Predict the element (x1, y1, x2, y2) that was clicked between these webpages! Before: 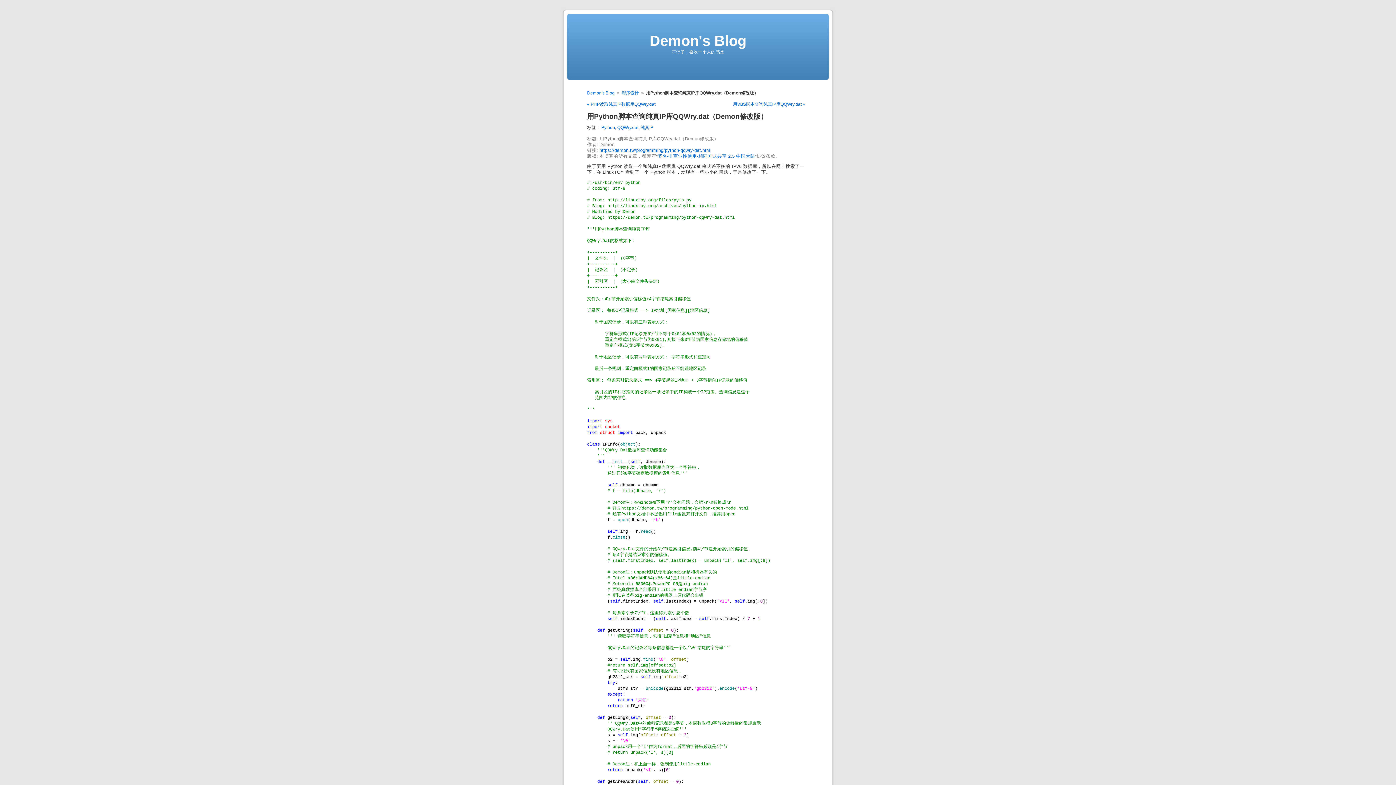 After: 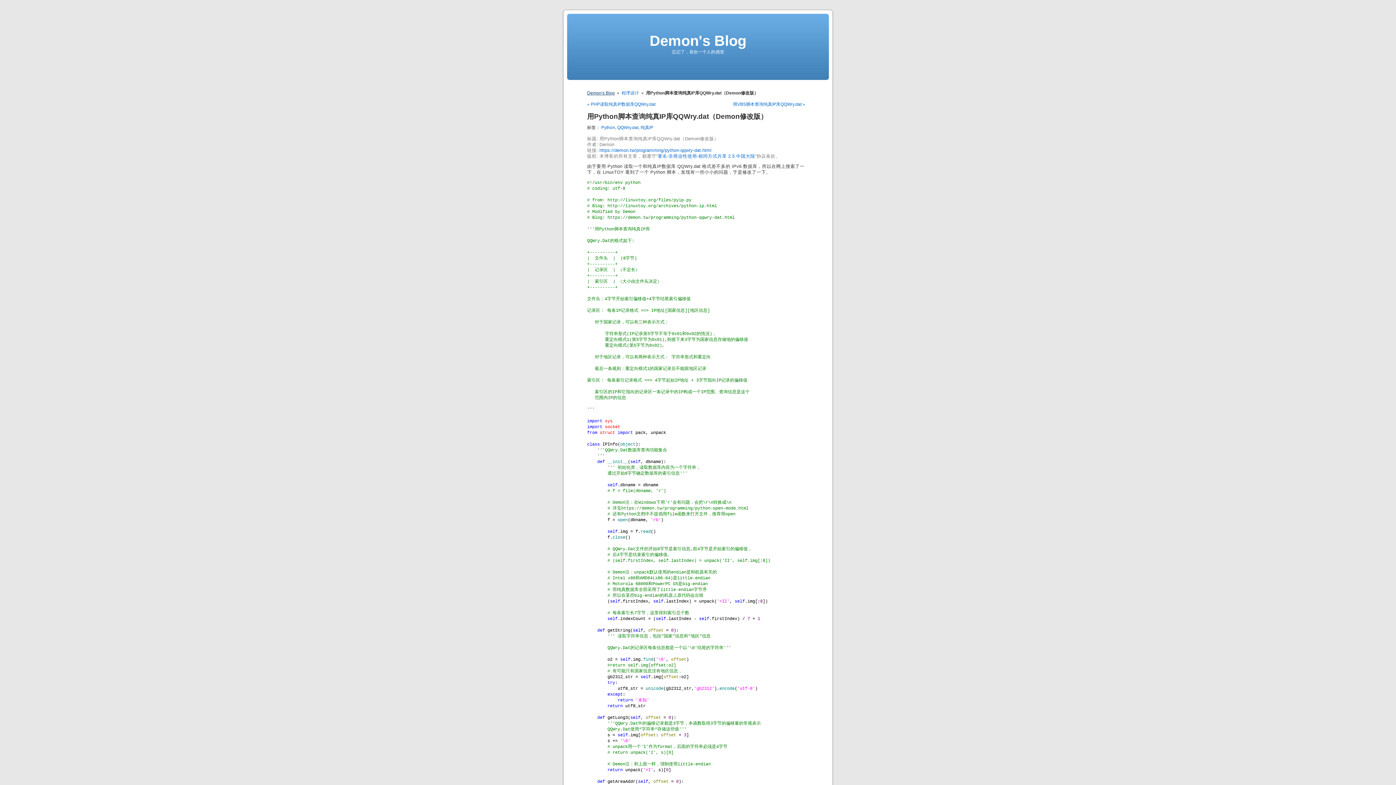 Action: bbox: (587, 90, 614, 95) label: Demon's Blog